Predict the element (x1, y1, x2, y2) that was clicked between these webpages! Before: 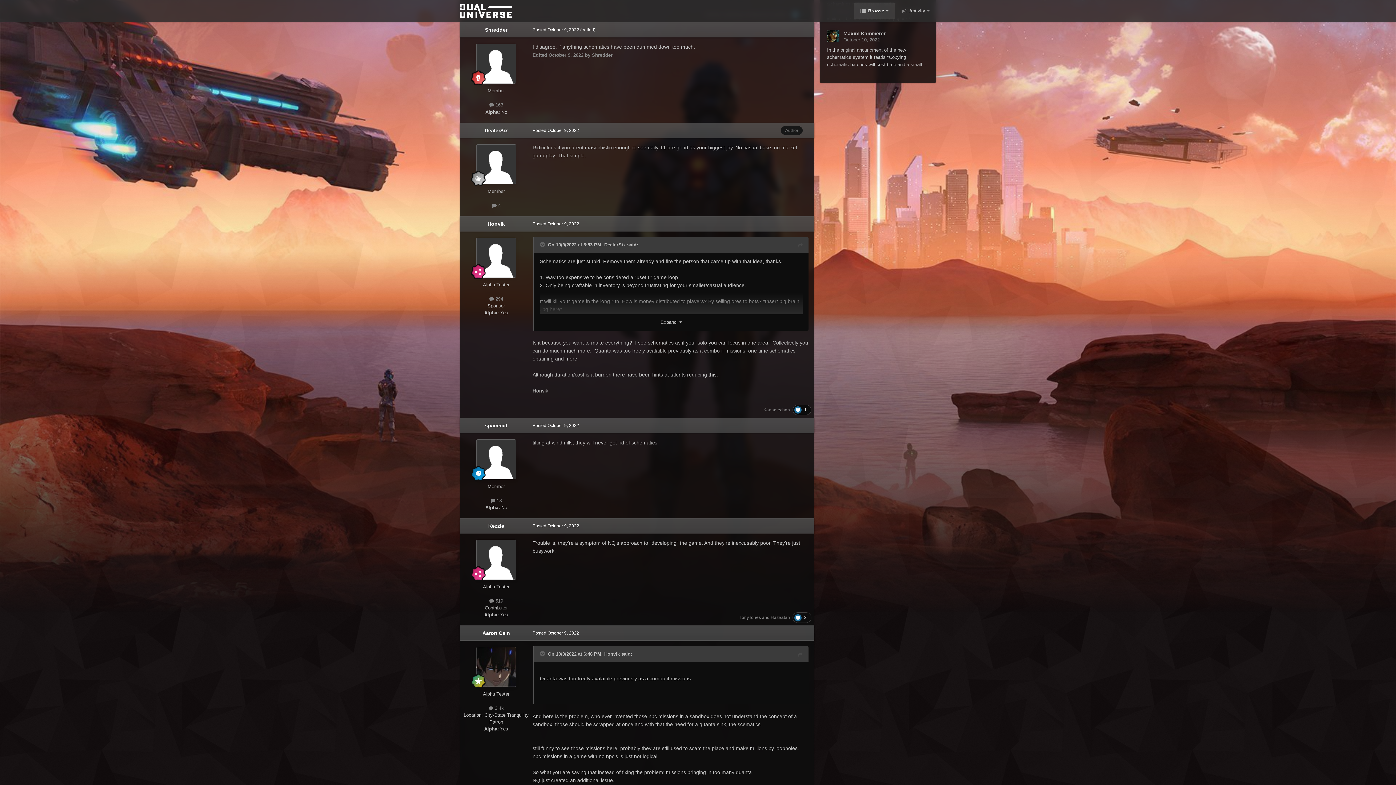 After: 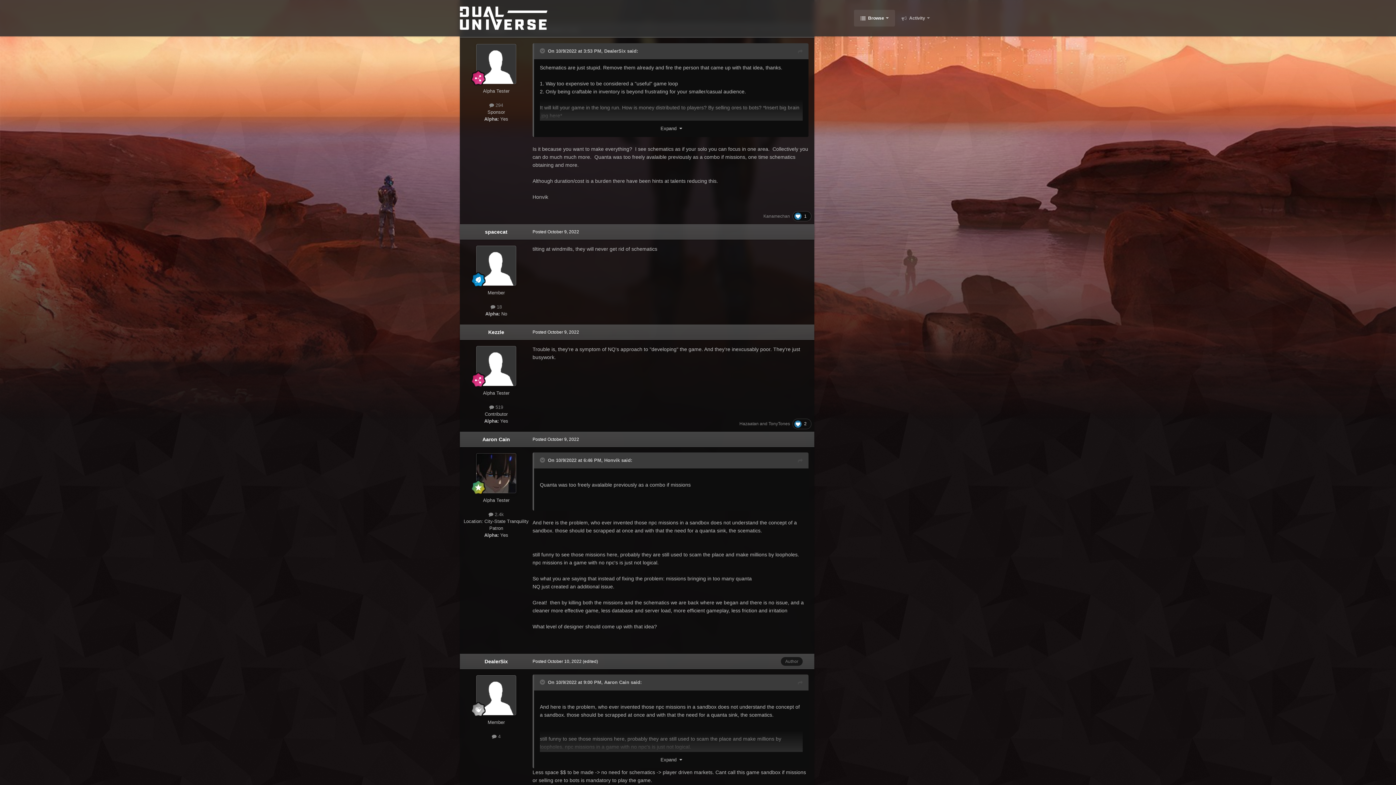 Action: bbox: (798, 650, 802, 659)